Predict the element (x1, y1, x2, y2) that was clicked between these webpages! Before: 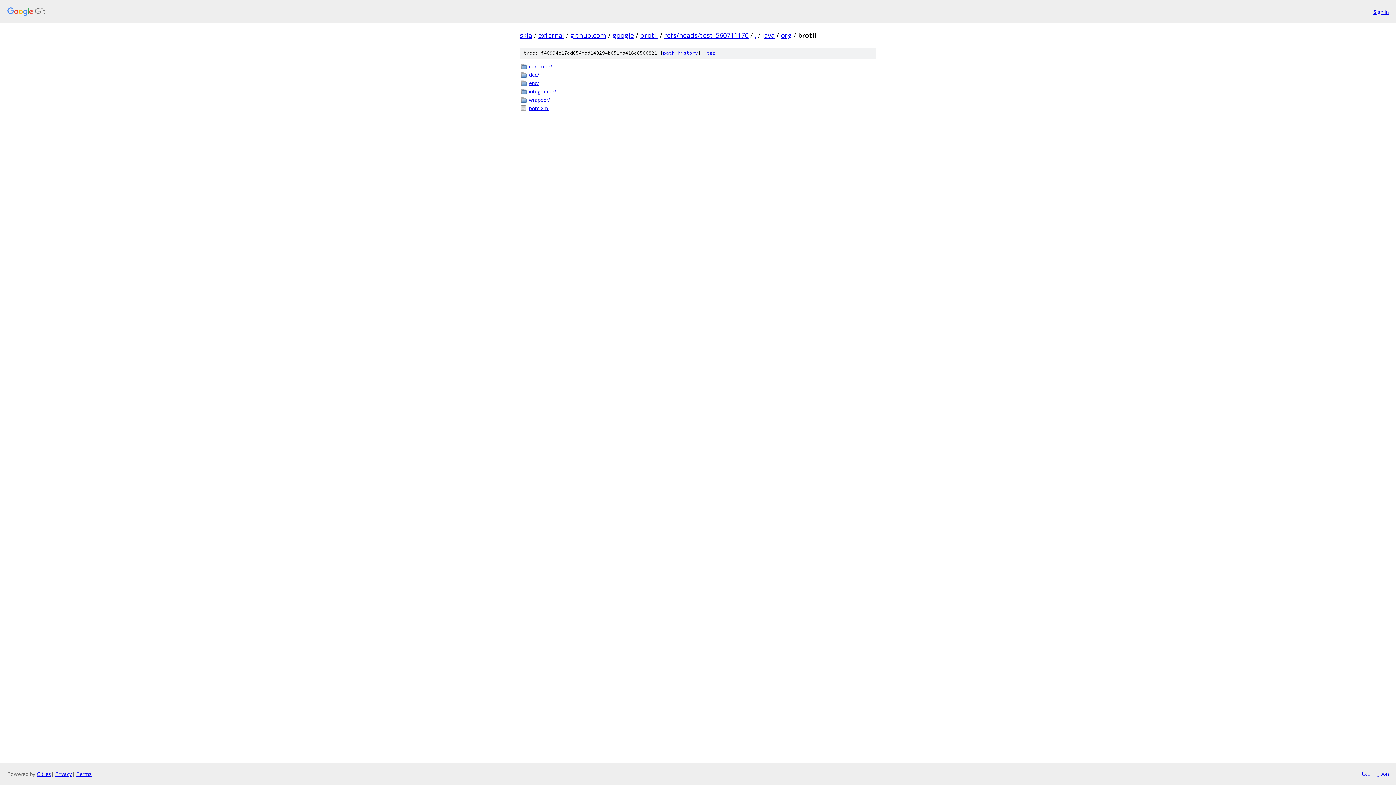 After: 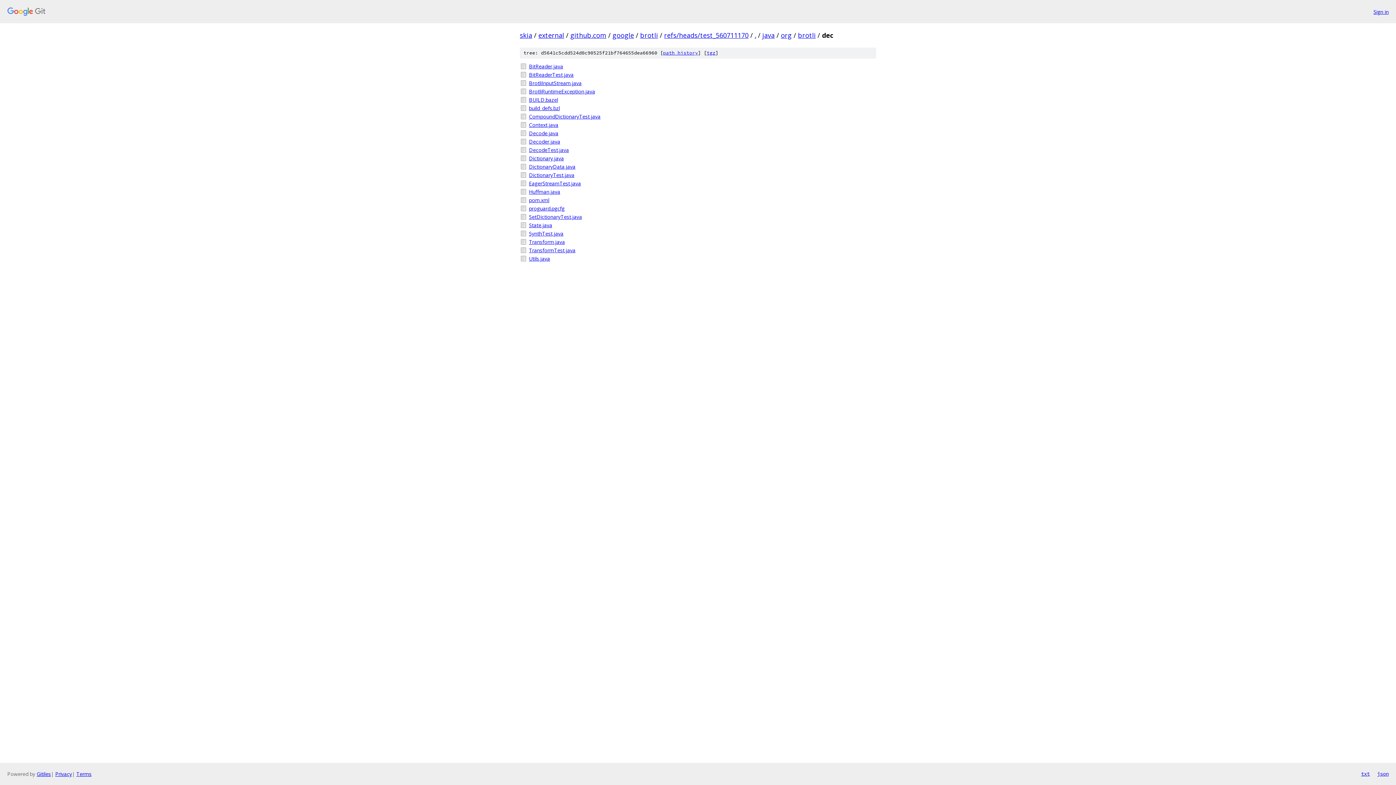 Action: bbox: (529, 70, 876, 78) label: dec/